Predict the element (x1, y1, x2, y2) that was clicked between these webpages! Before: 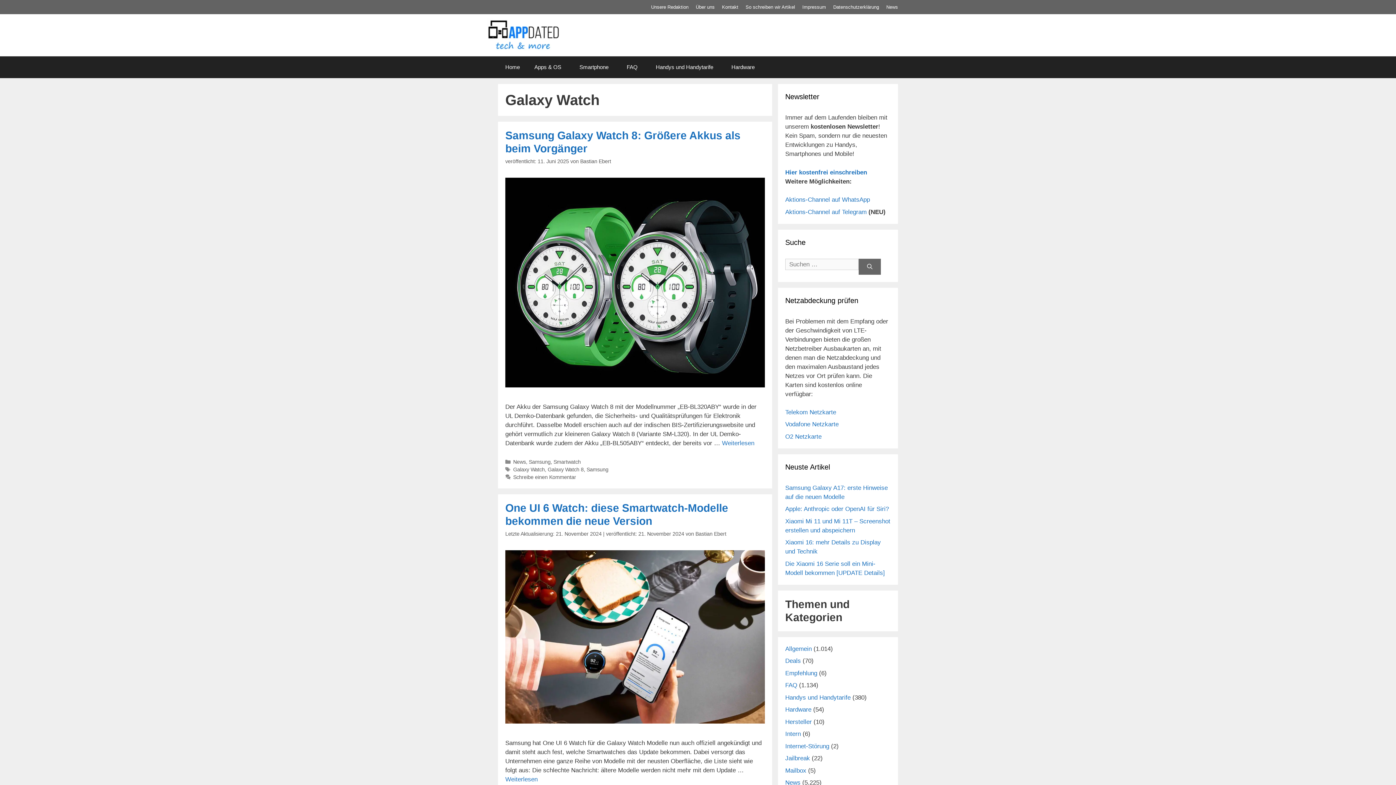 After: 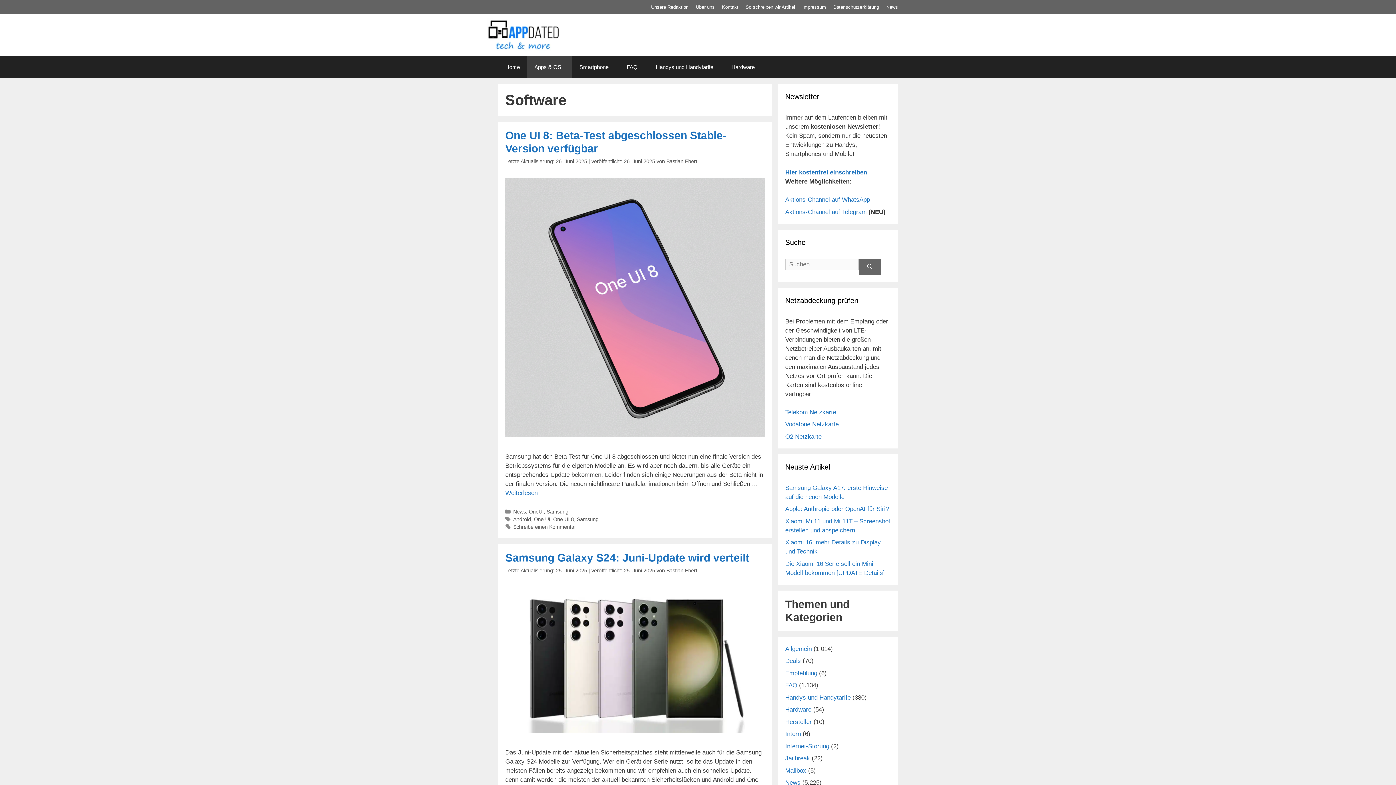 Action: label: Apps & OS bbox: (527, 56, 572, 78)